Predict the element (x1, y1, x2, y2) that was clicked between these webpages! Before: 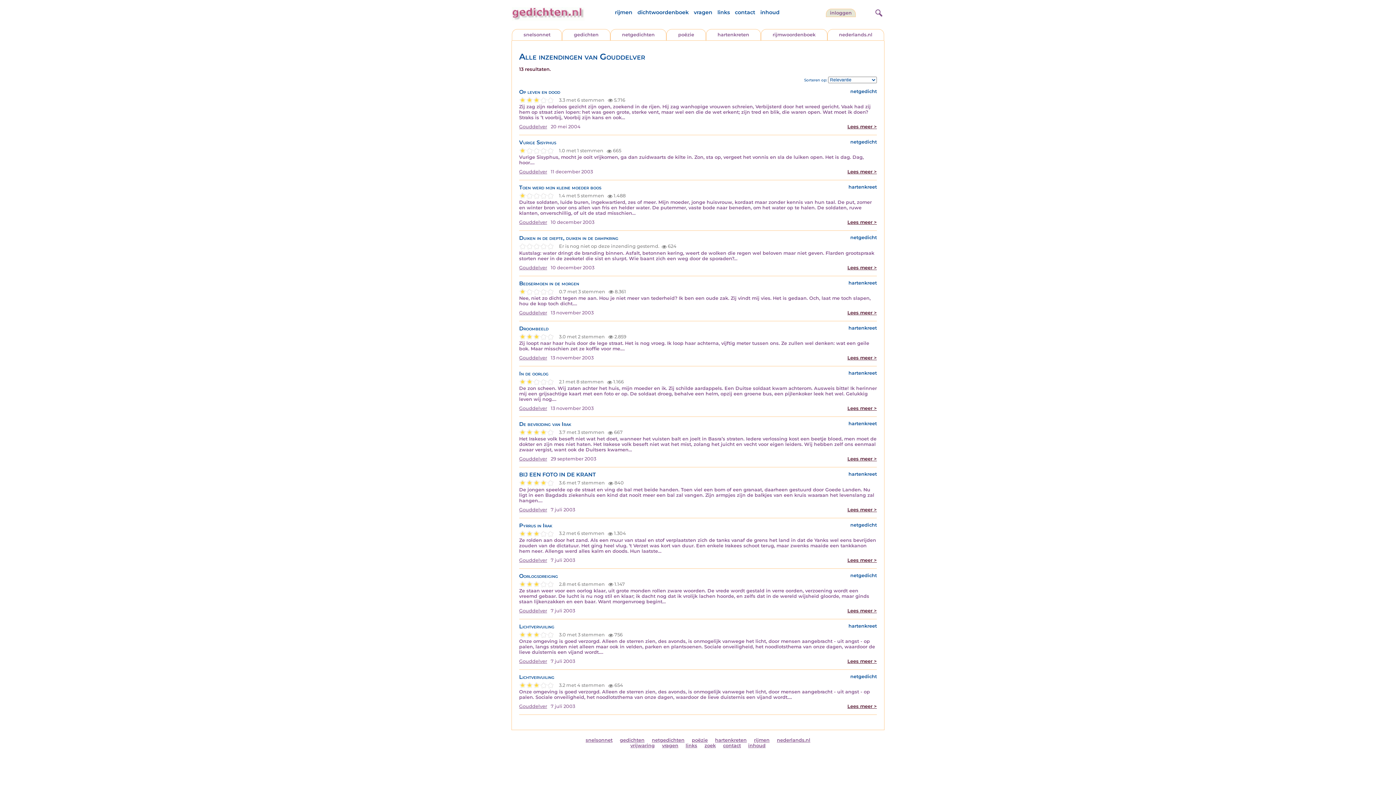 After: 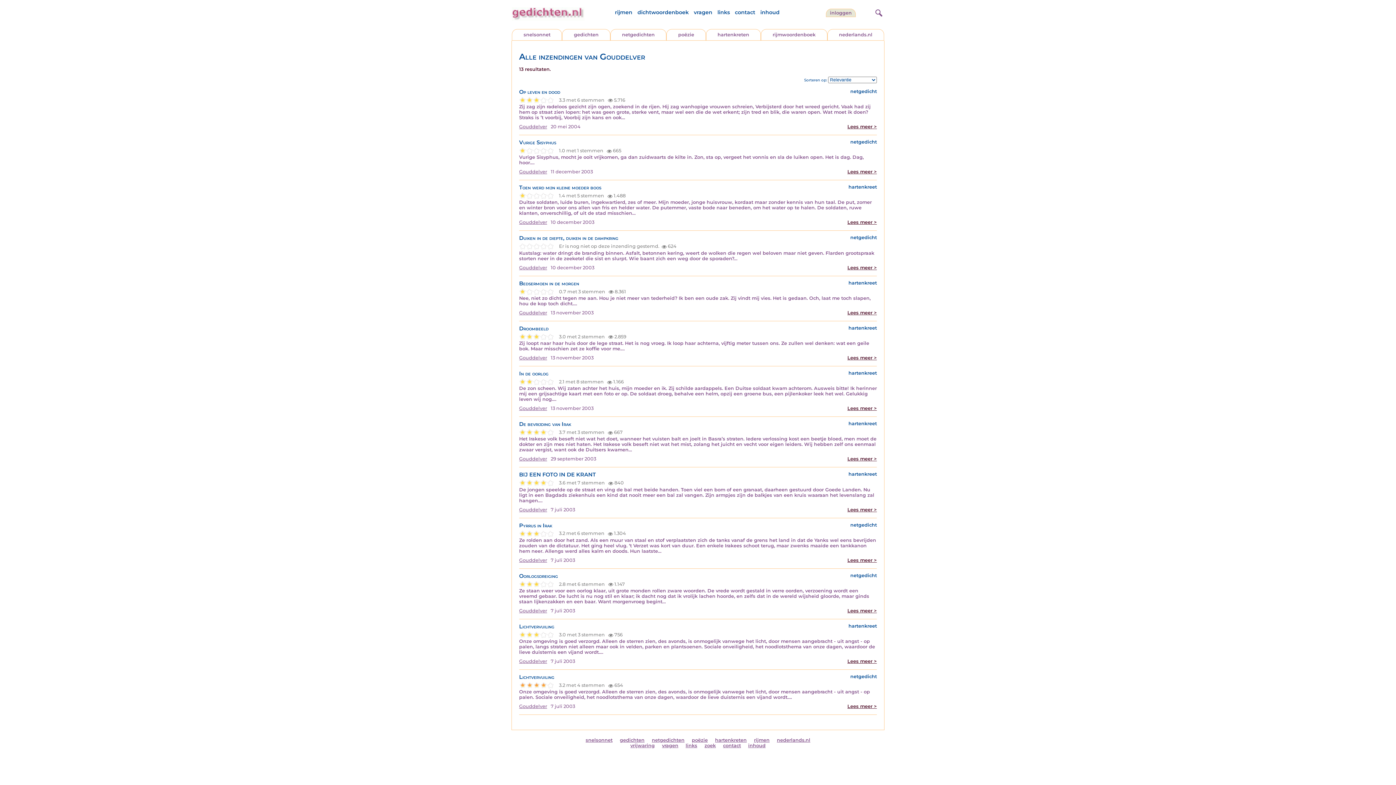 Action: label: 4 bbox: (540, 682, 547, 689)